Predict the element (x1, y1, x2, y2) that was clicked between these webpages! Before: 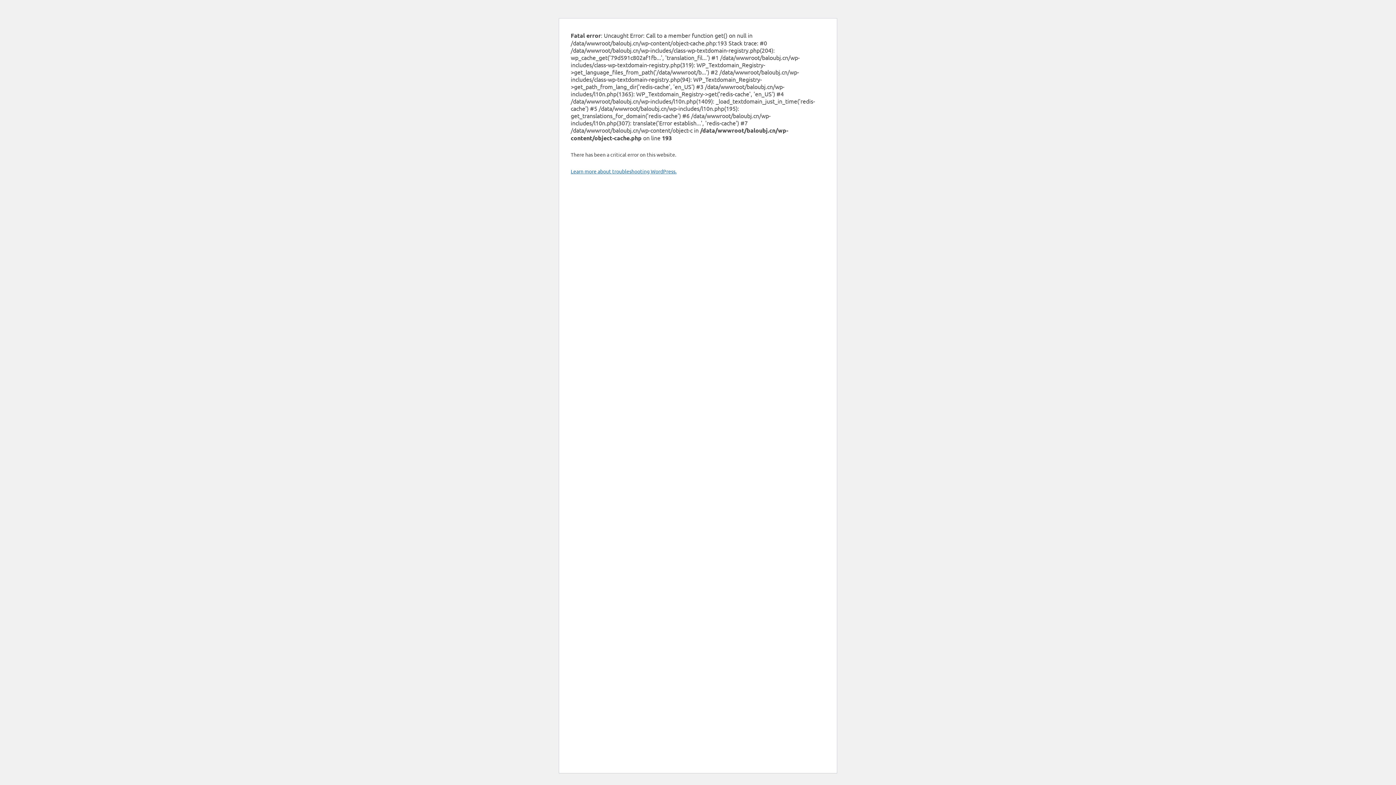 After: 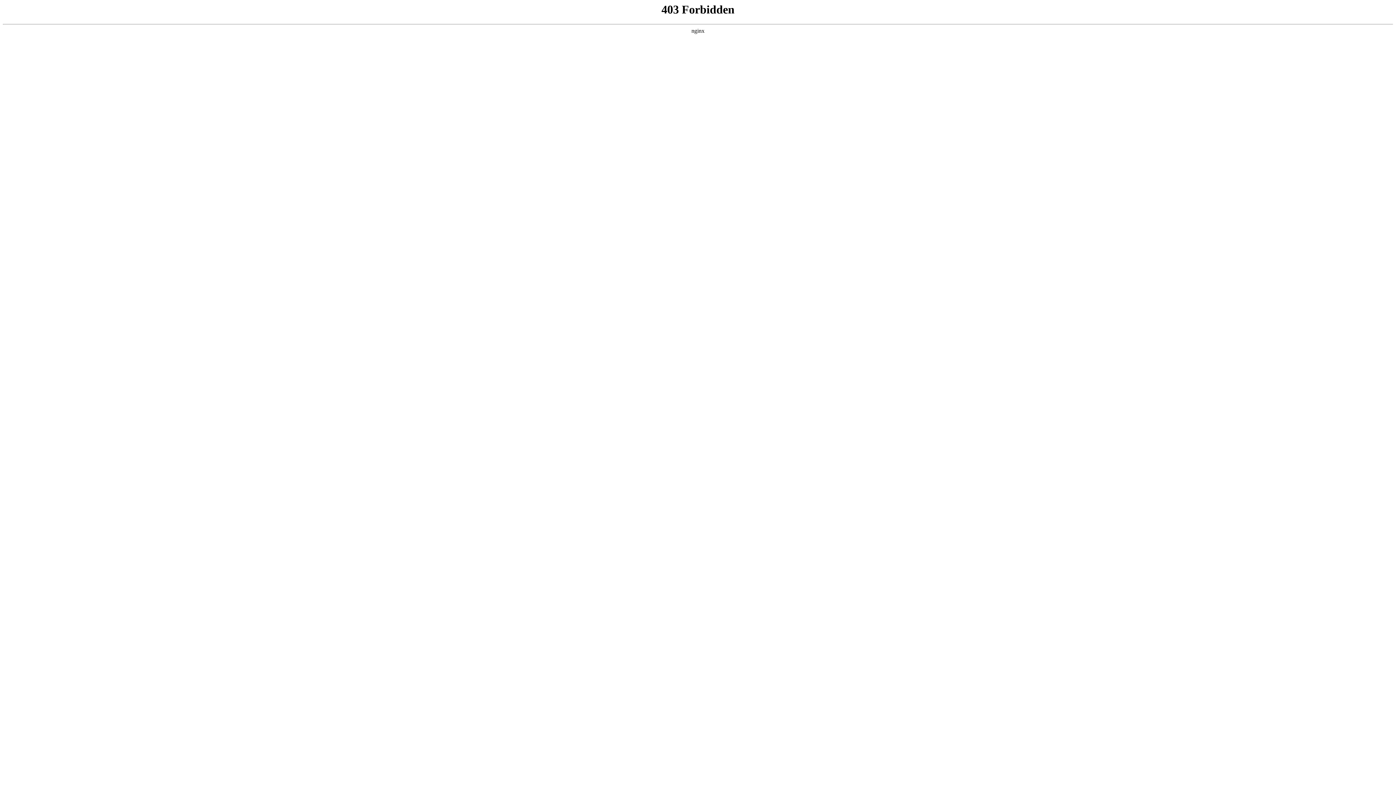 Action: bbox: (570, 168, 676, 174) label: Learn more about troubleshooting WordPress.